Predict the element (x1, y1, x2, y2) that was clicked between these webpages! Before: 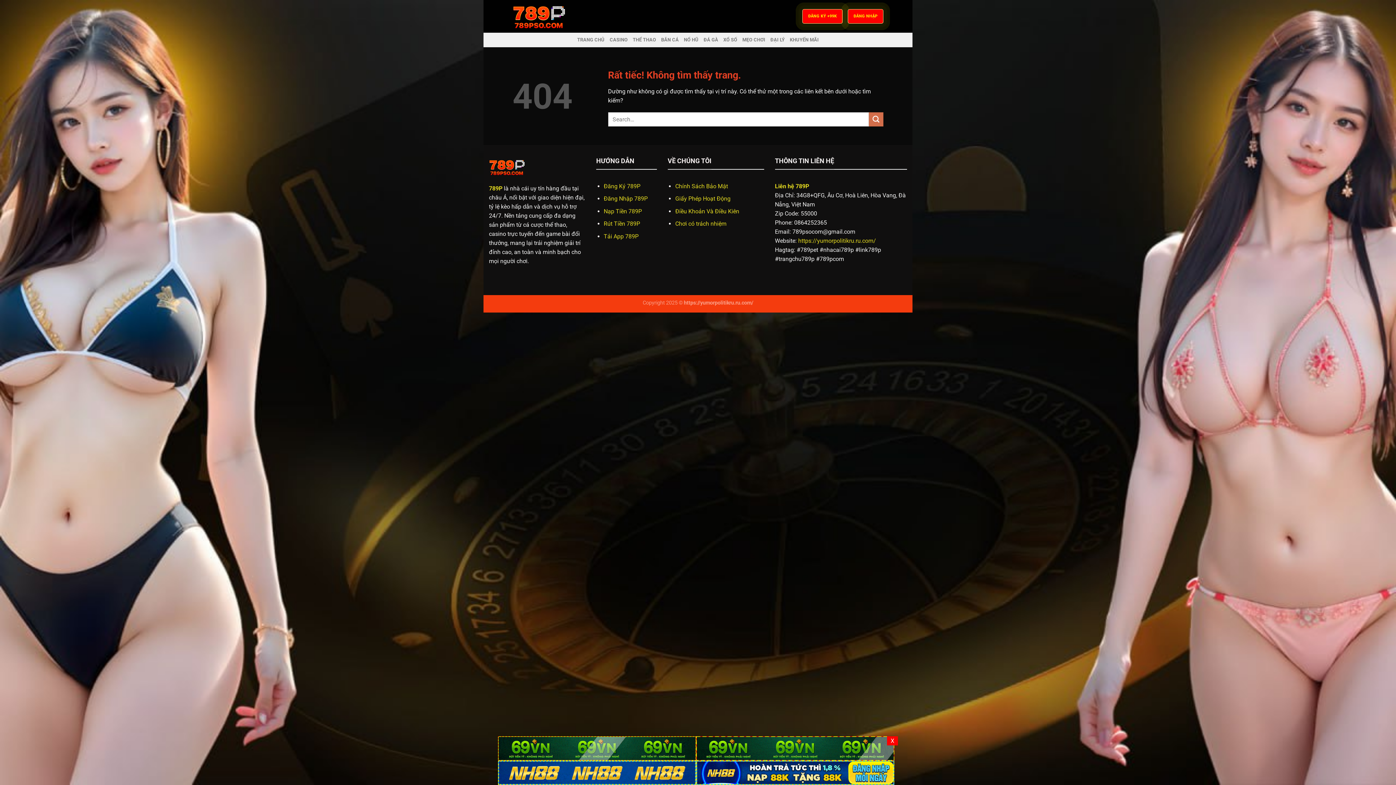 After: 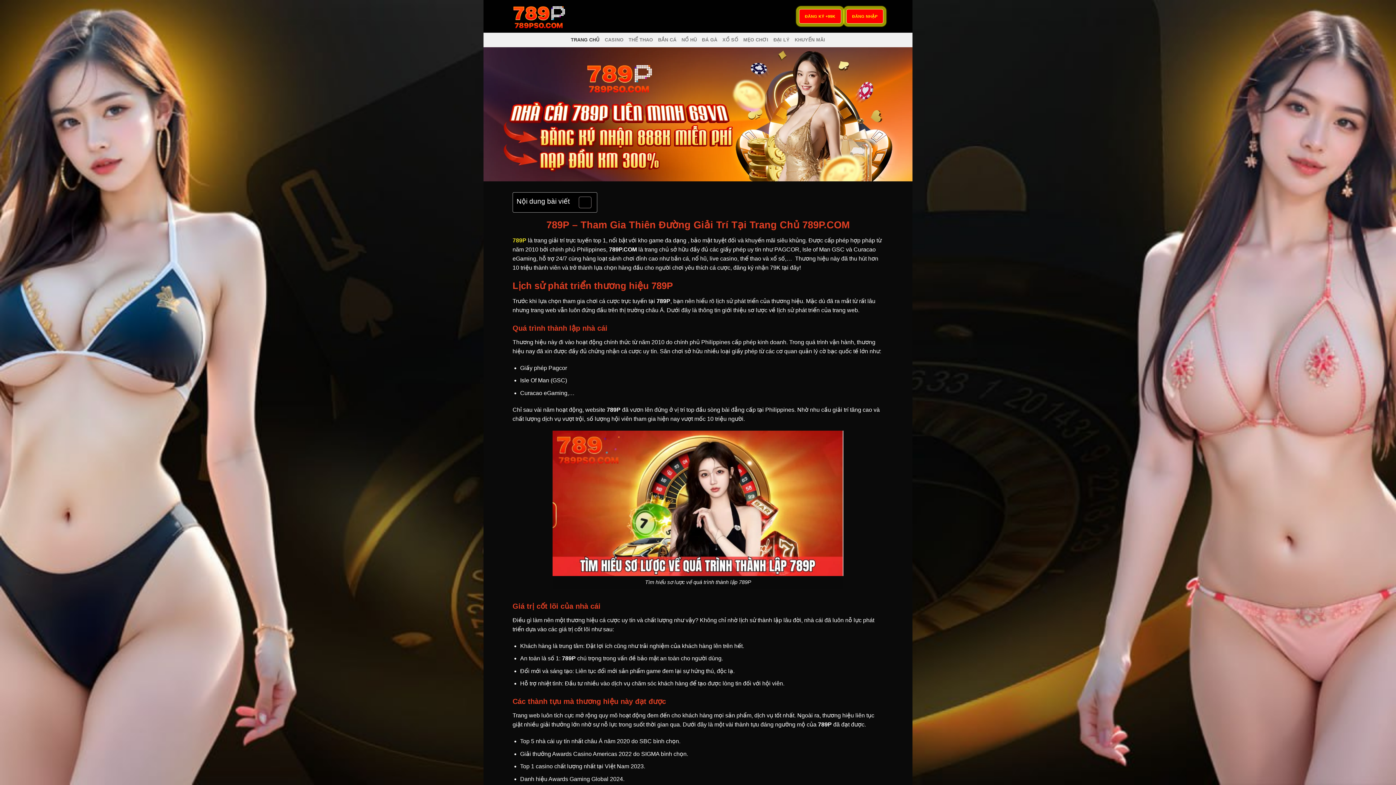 Action: bbox: (512, 0, 585, 32)